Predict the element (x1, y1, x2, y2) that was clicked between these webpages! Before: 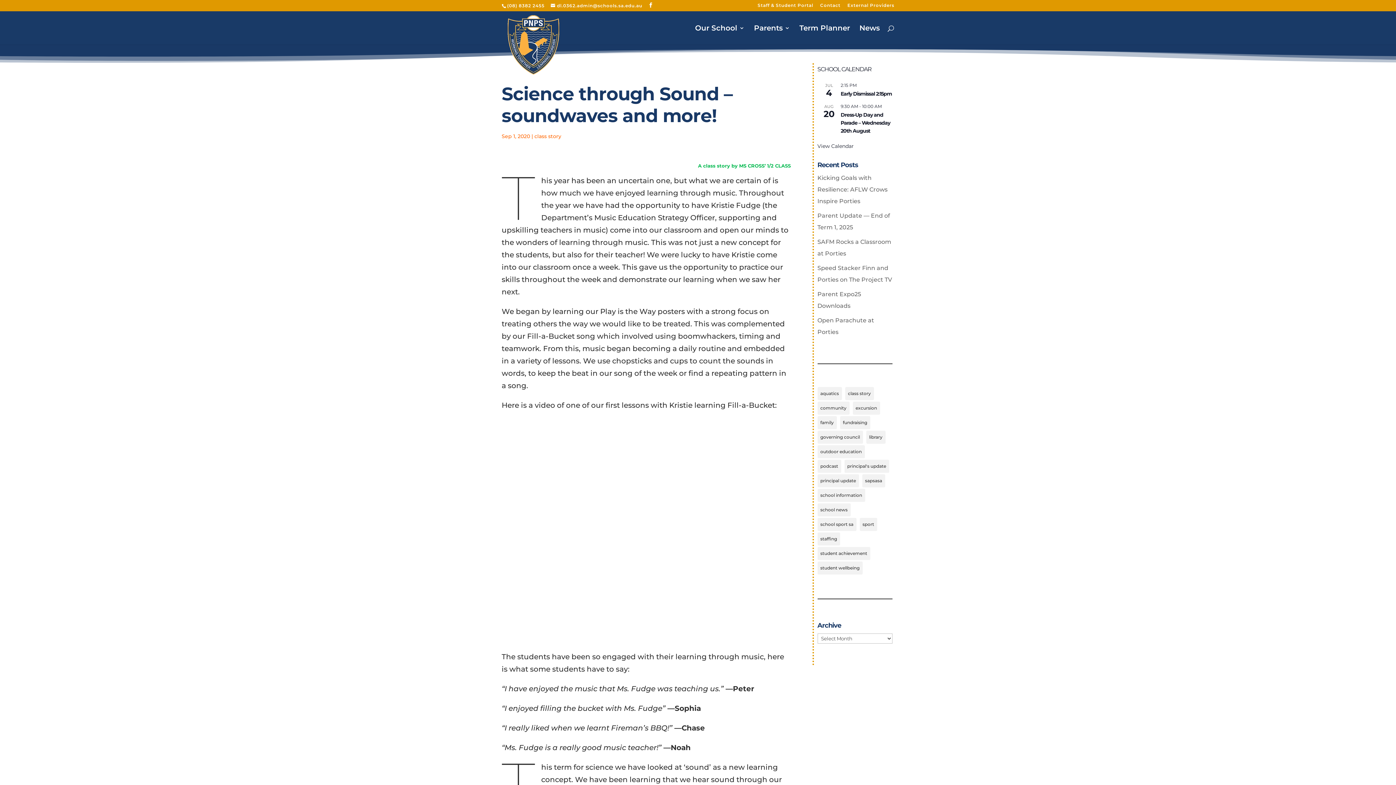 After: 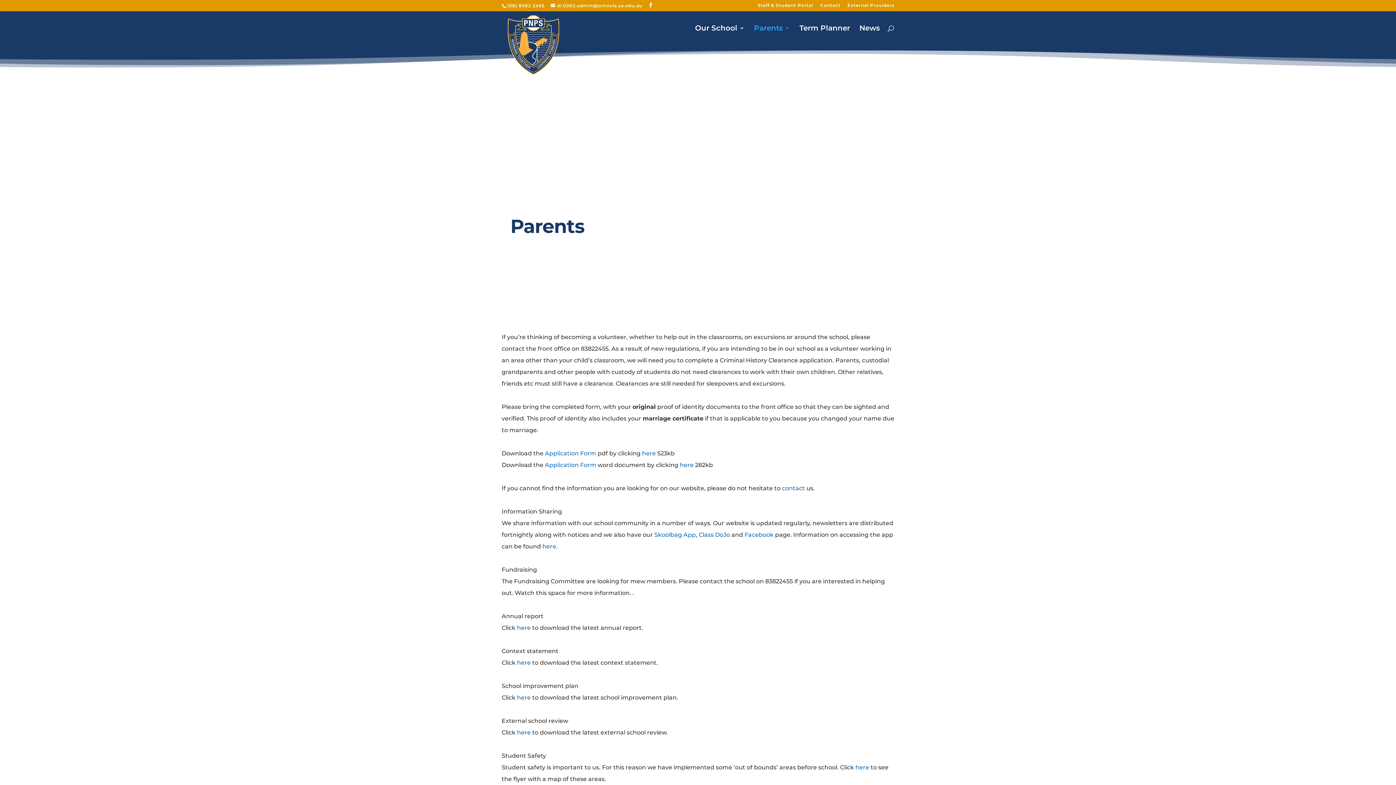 Action: bbox: (754, 25, 790, 44) label: Parents